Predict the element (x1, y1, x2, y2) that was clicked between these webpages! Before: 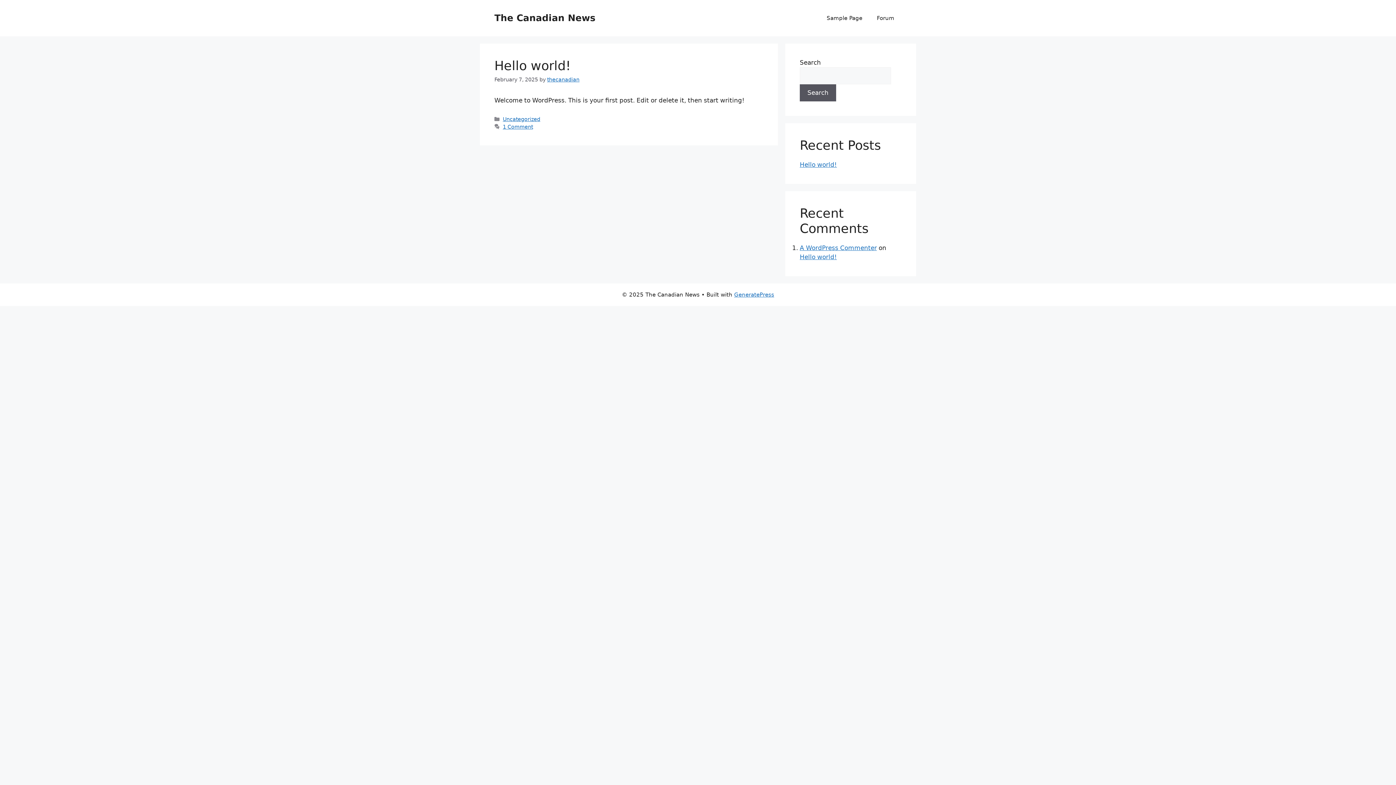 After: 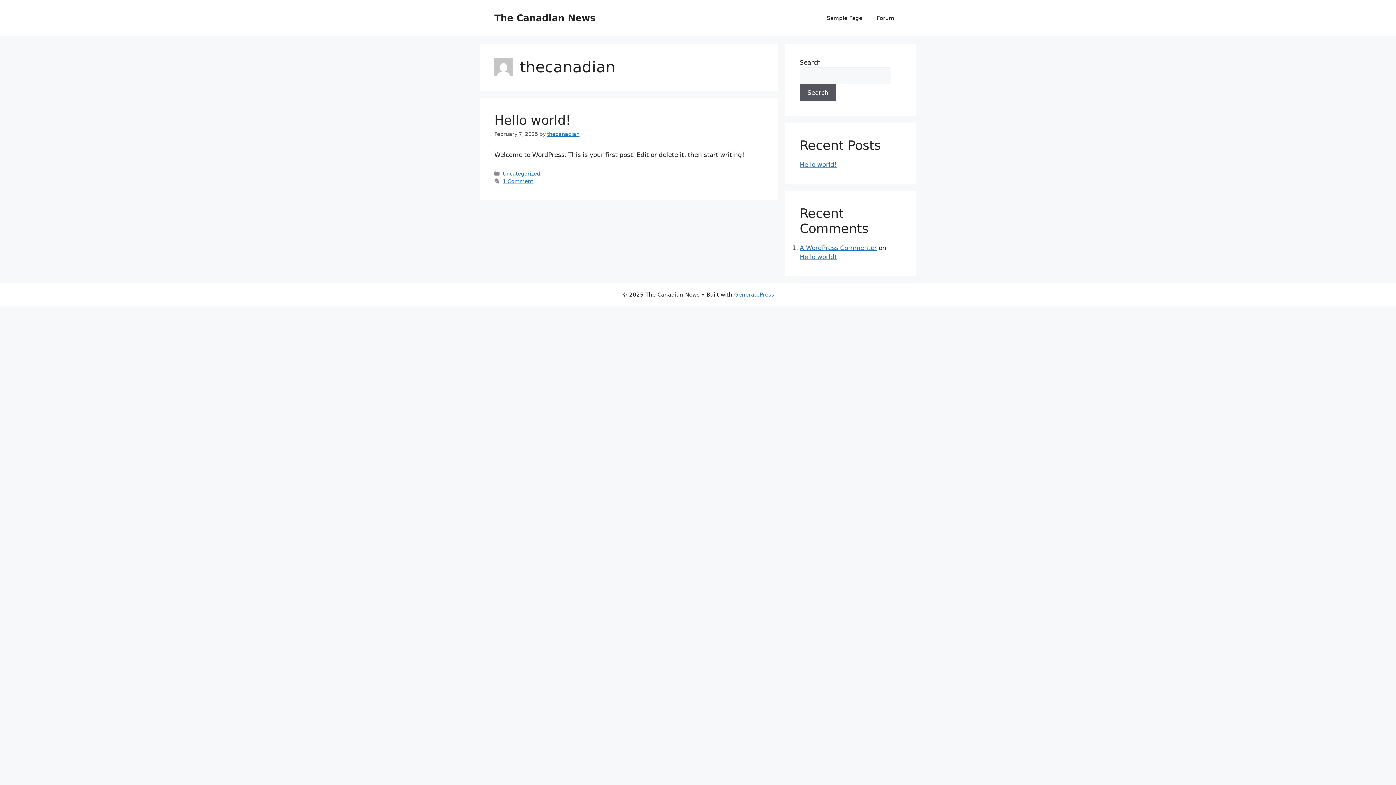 Action: label: thecanadian bbox: (547, 76, 579, 82)